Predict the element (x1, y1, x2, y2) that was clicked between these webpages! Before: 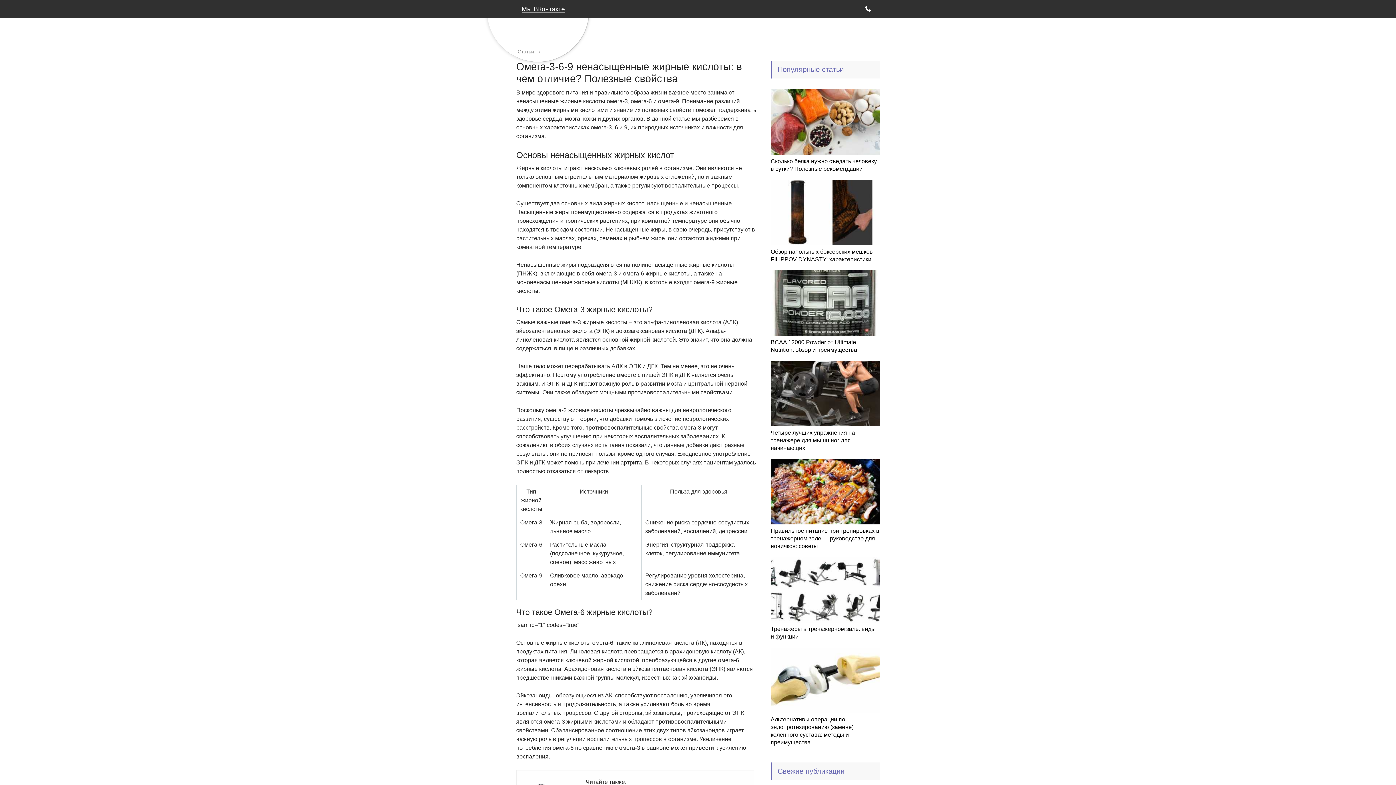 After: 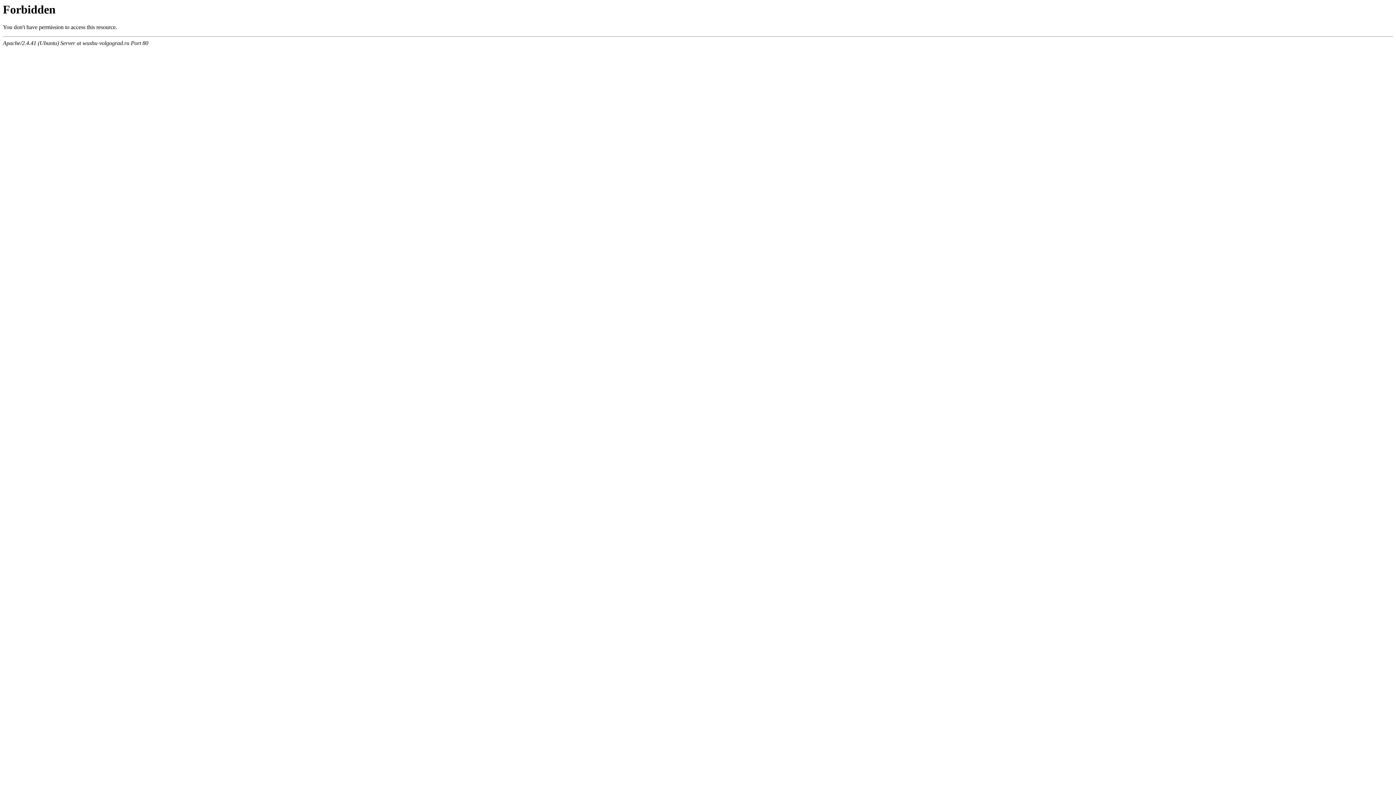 Action: label: Расписание bbox: (714, 25, 750, 33)